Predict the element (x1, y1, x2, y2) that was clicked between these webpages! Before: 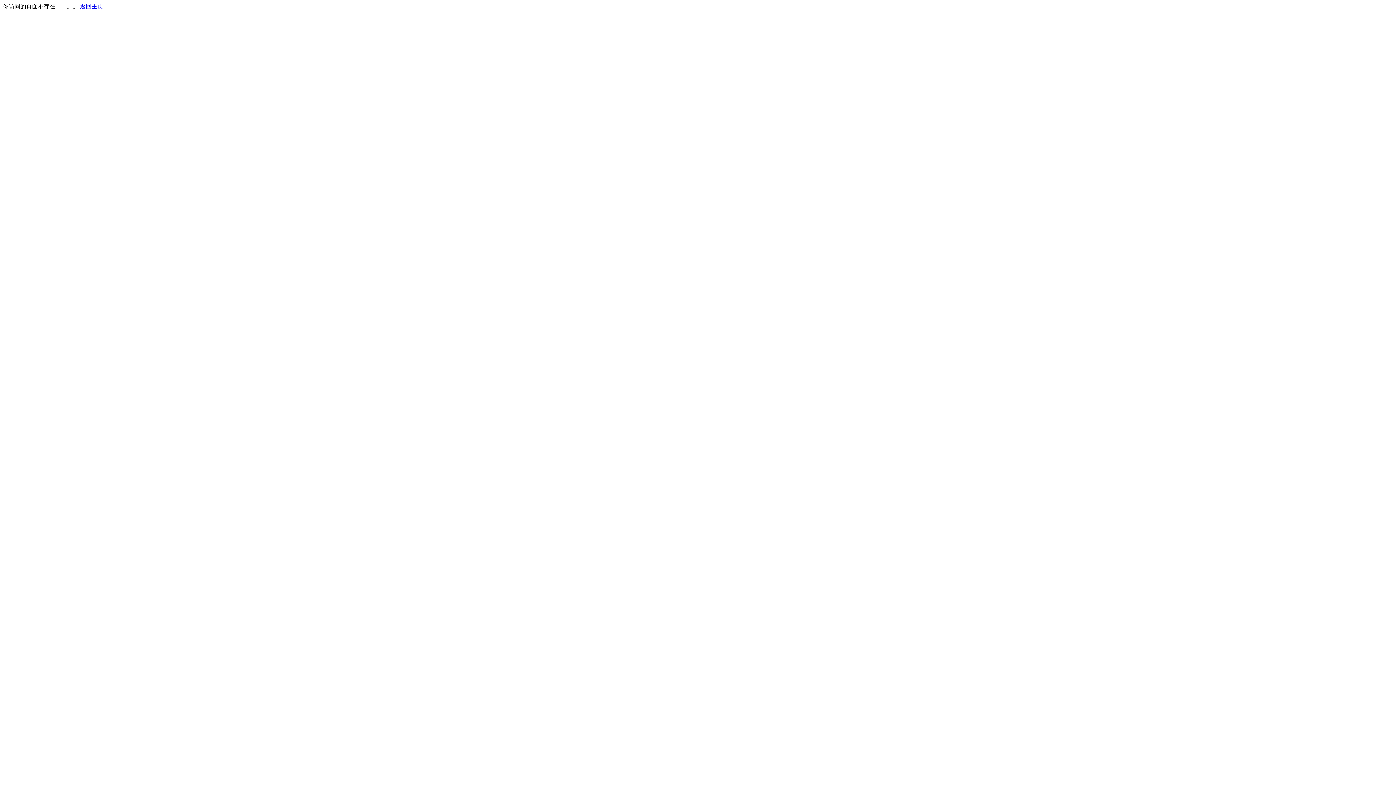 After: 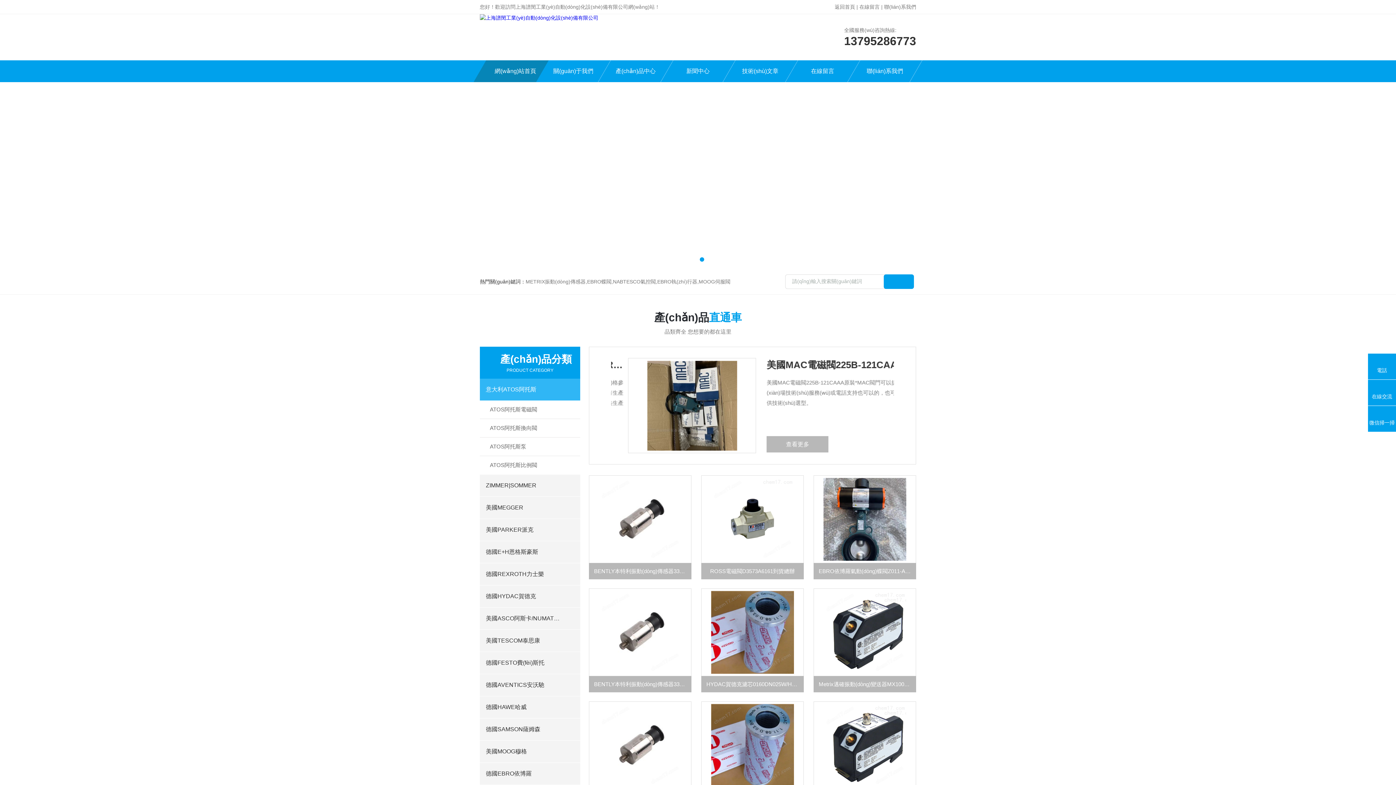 Action: label: 返回主页 bbox: (80, 3, 103, 9)